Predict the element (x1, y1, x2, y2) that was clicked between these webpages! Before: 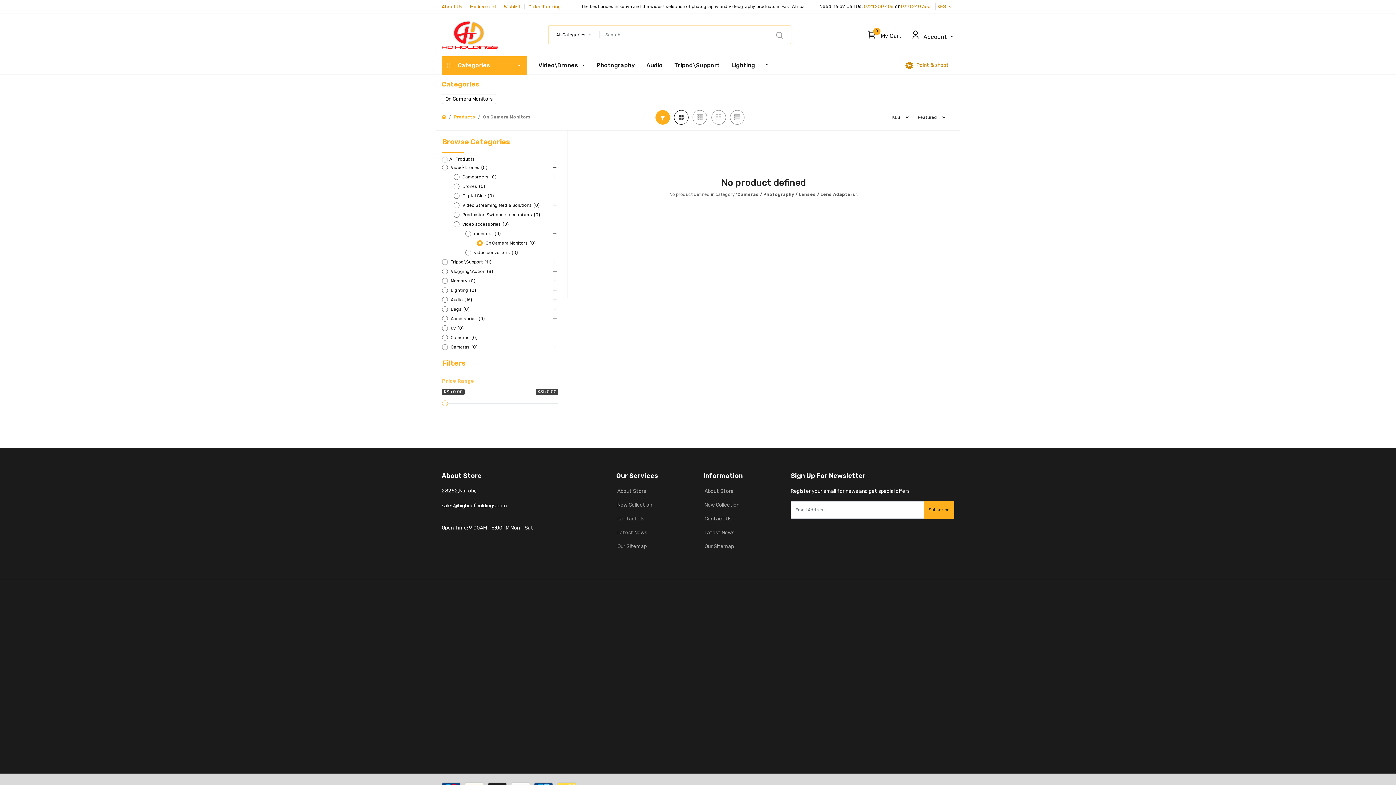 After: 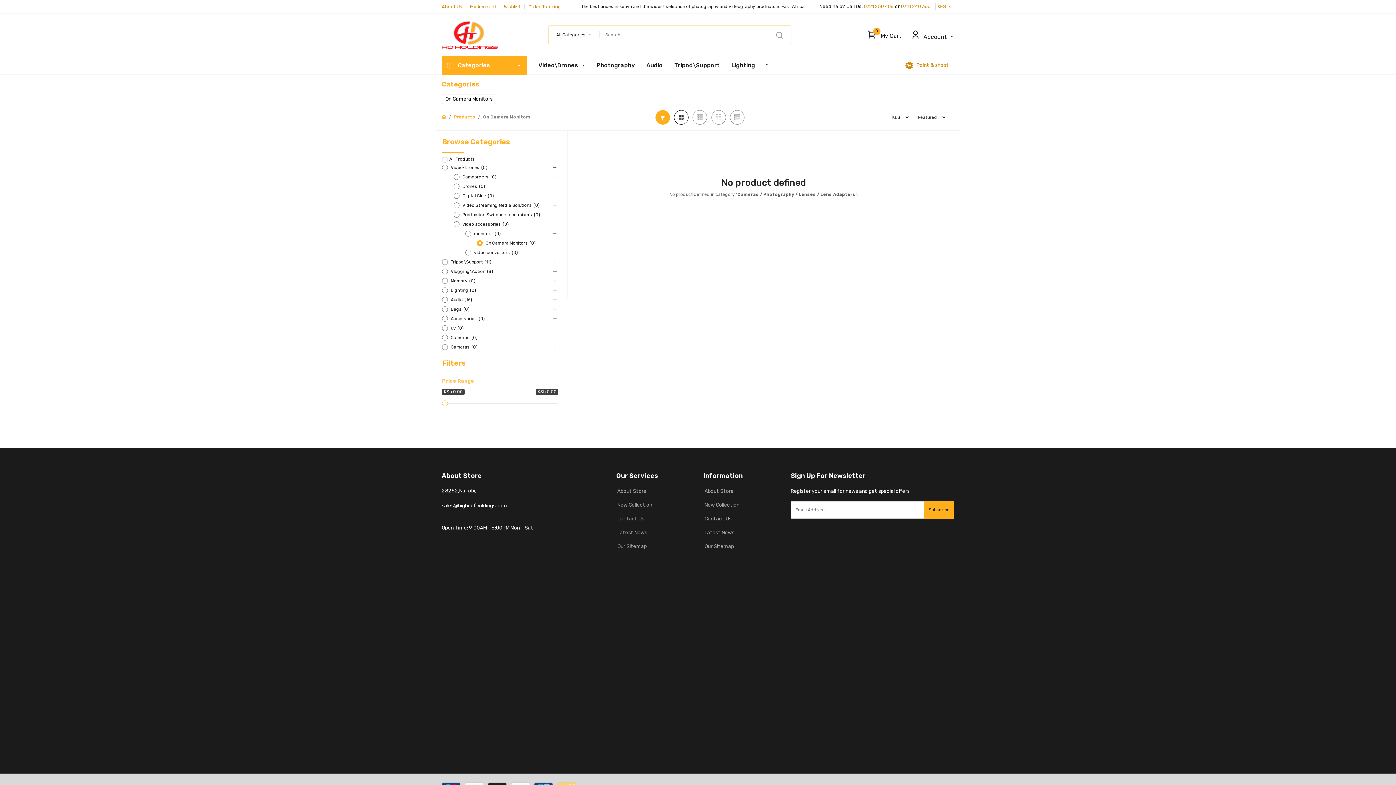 Action: bbox: (442, 357, 558, 374) label: Filters